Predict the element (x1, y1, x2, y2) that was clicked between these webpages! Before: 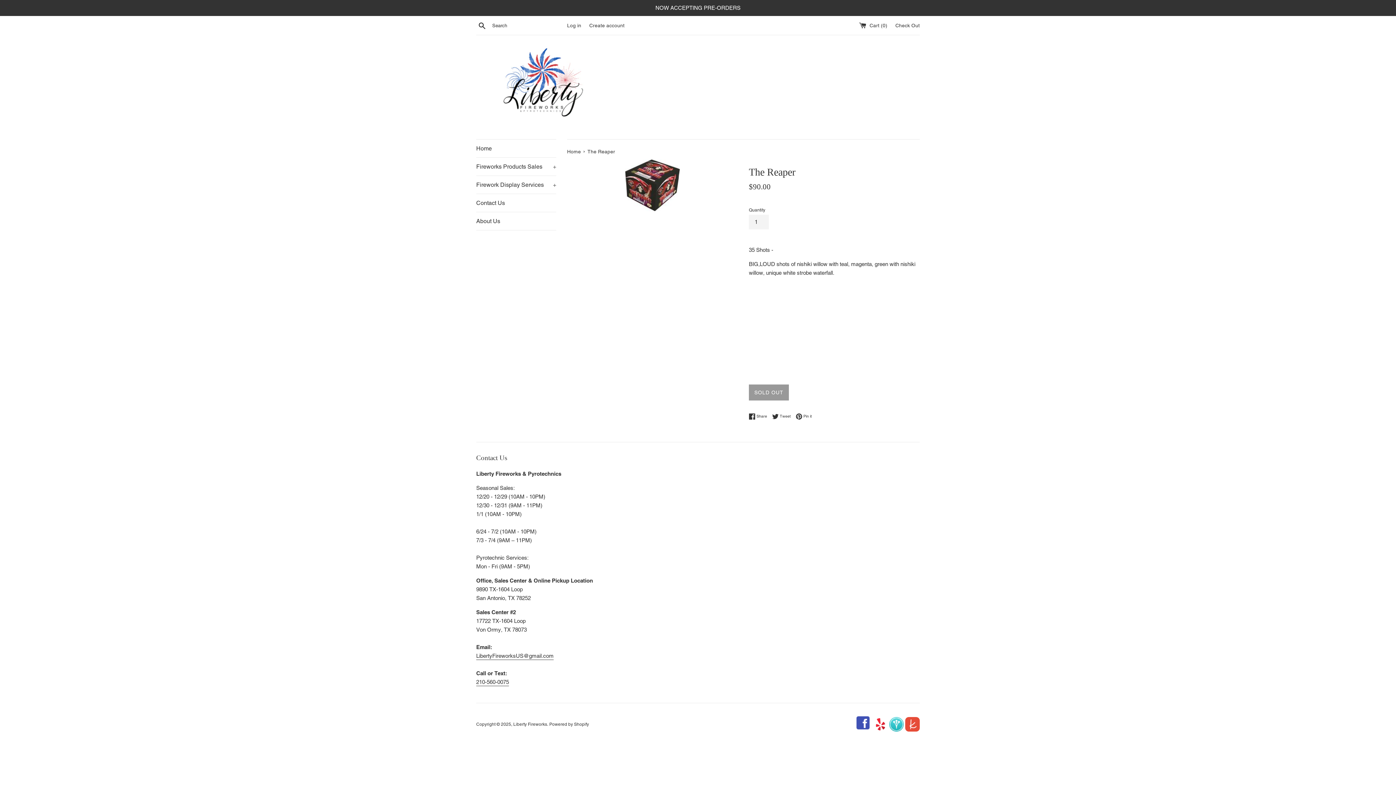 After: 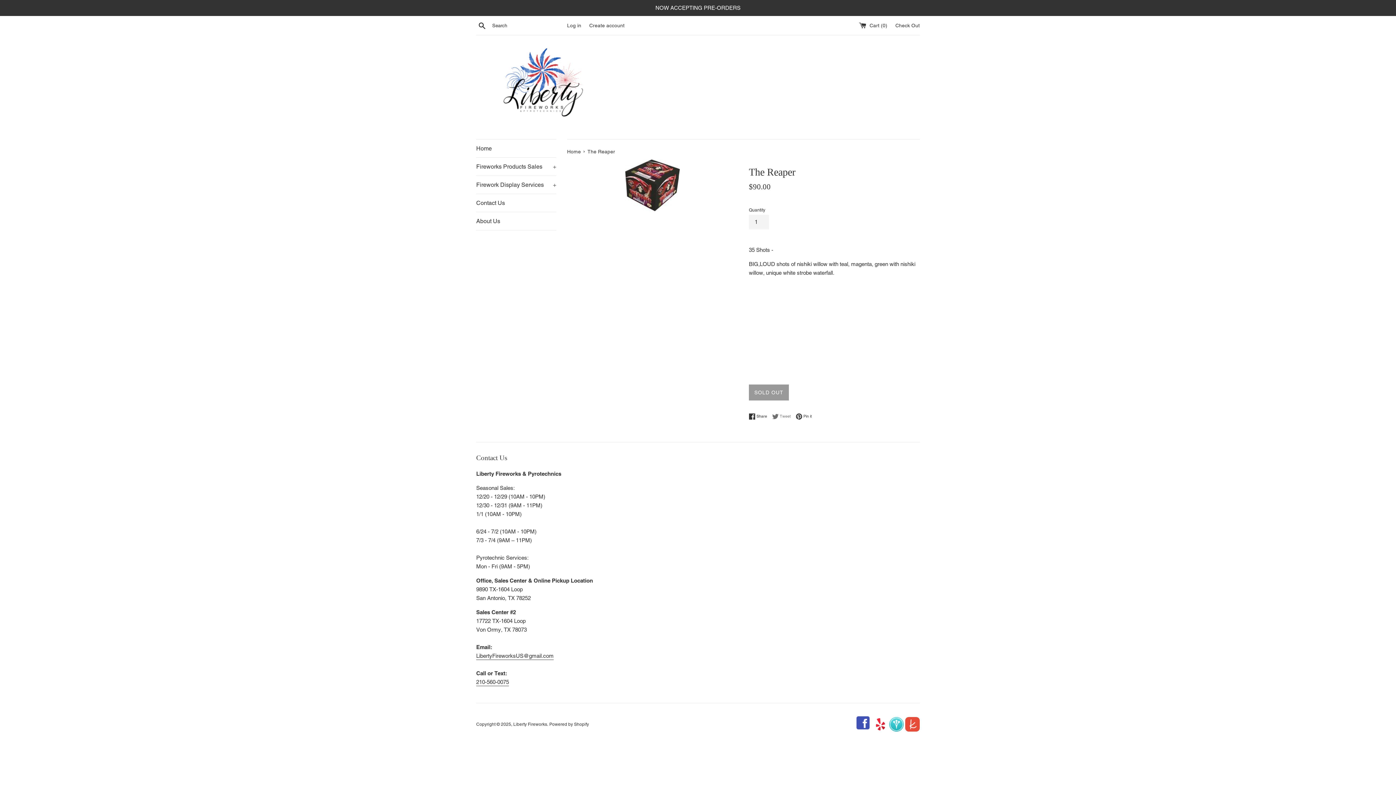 Action: label:  Tweet
Tweet on Twitter bbox: (772, 413, 794, 420)